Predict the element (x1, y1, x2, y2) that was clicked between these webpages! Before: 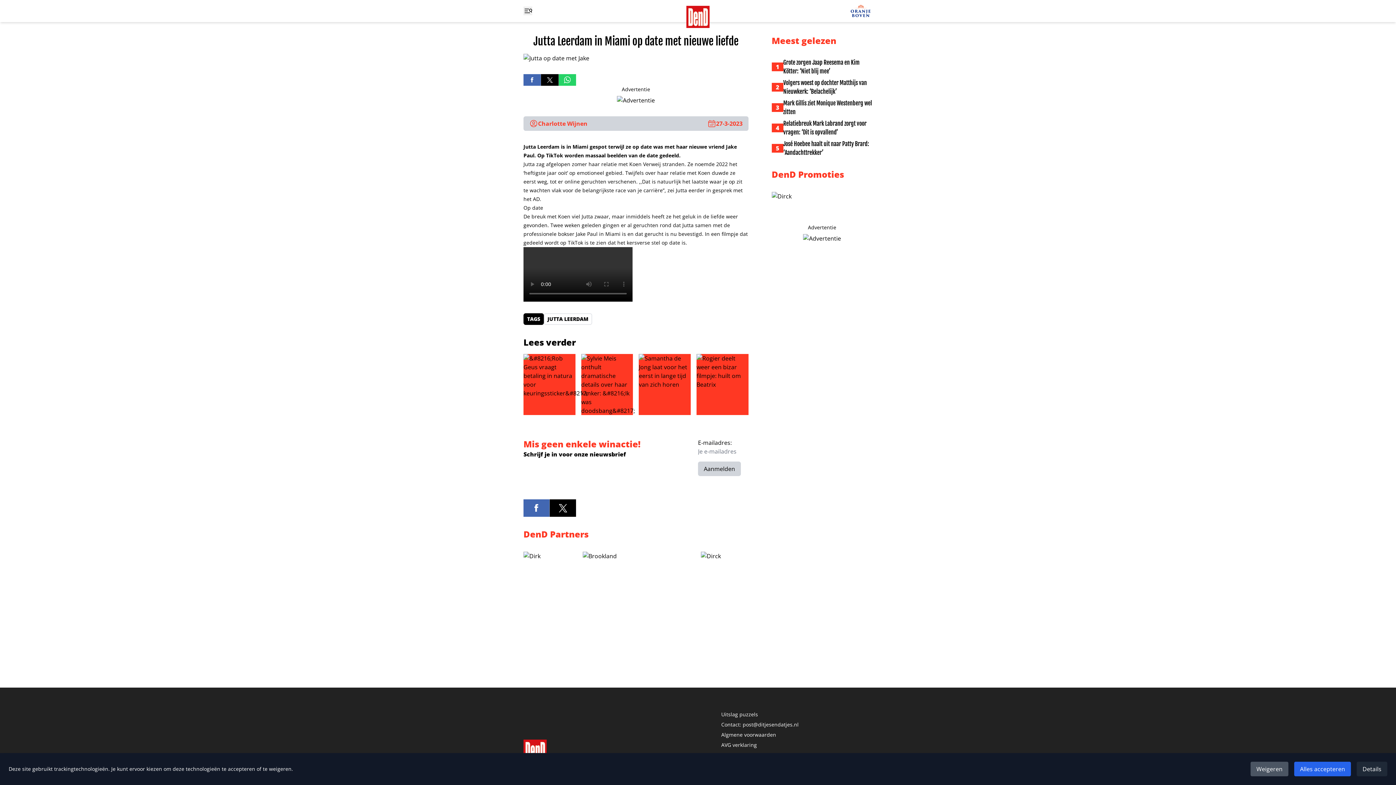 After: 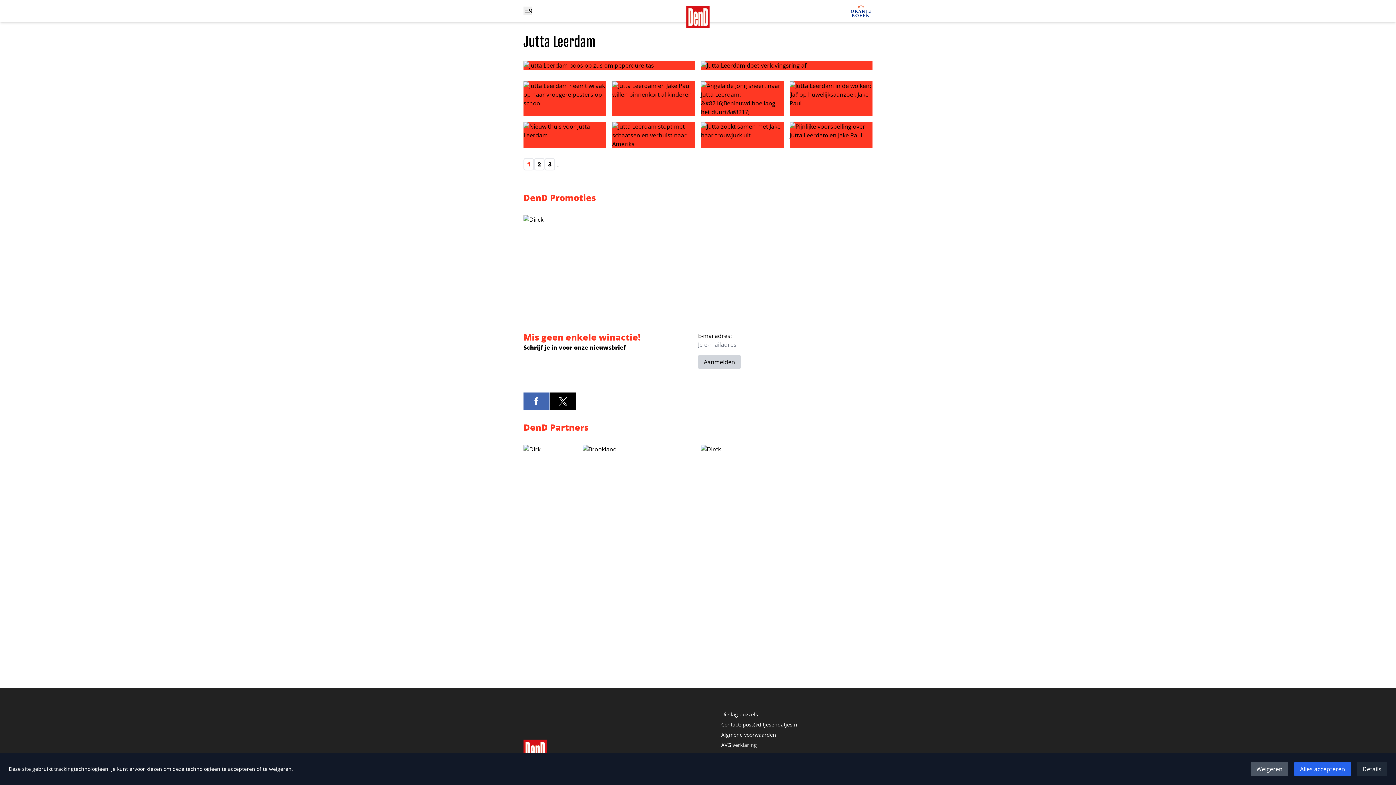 Action: bbox: (544, 313, 592, 325) label: JUTTA LEERDAM